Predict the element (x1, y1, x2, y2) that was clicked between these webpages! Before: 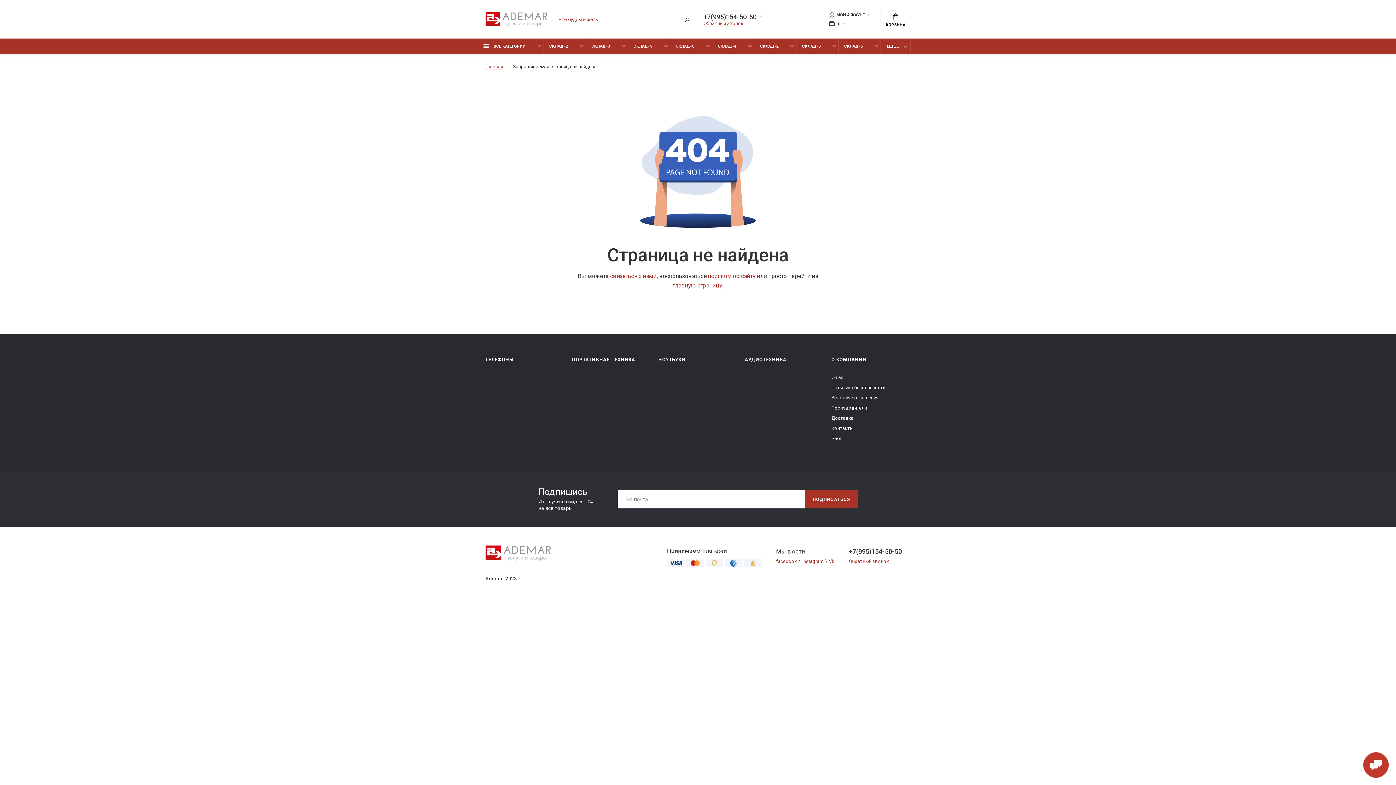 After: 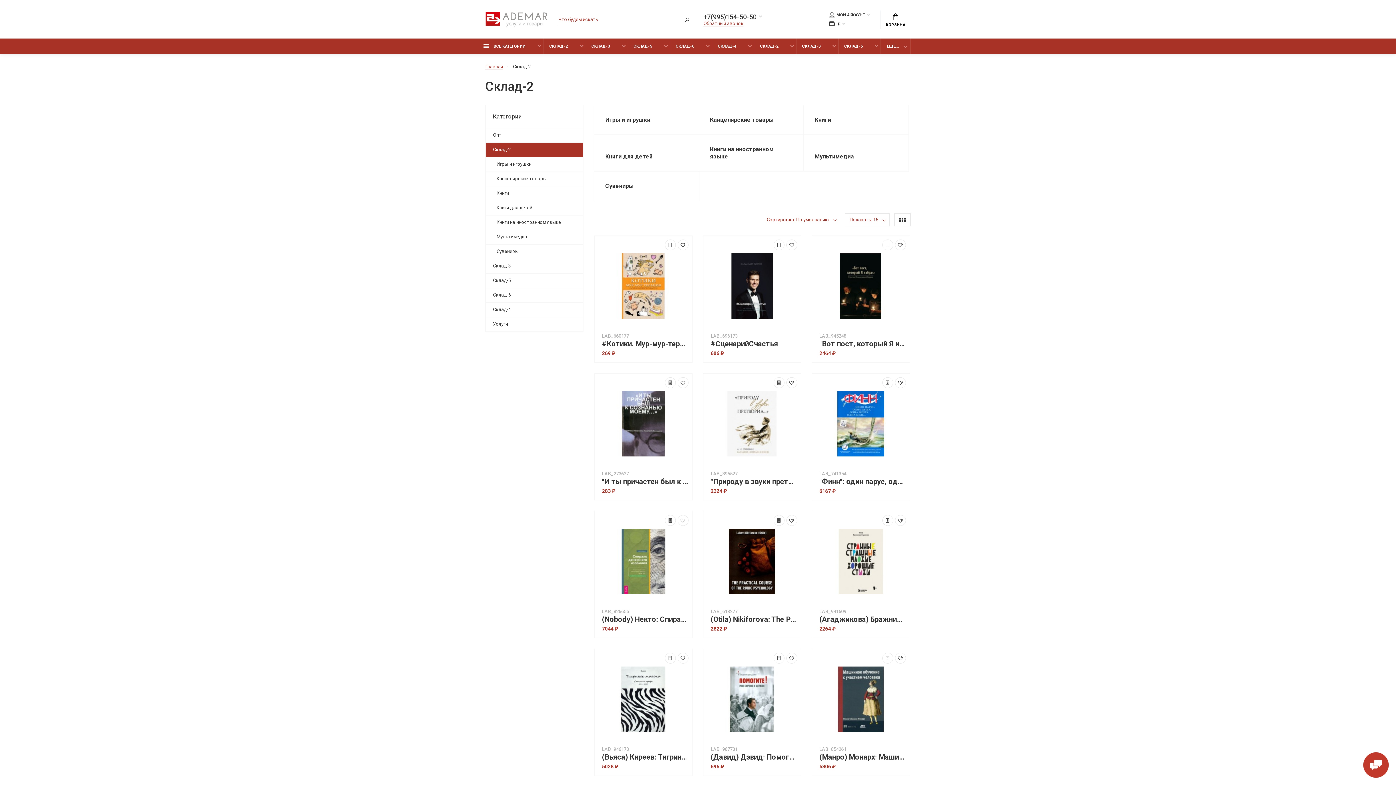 Action: bbox: (754, 38, 796, 54) label: СКЛАД-2